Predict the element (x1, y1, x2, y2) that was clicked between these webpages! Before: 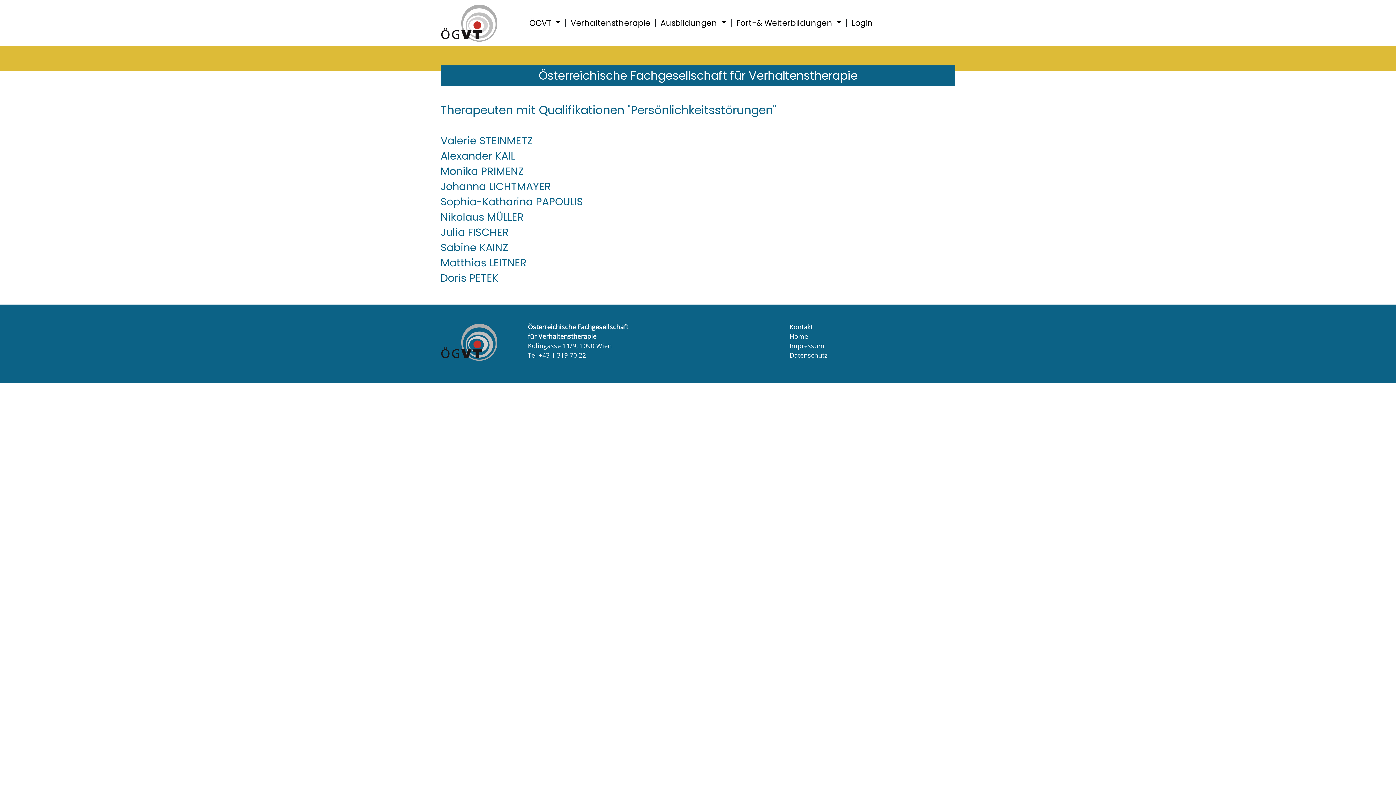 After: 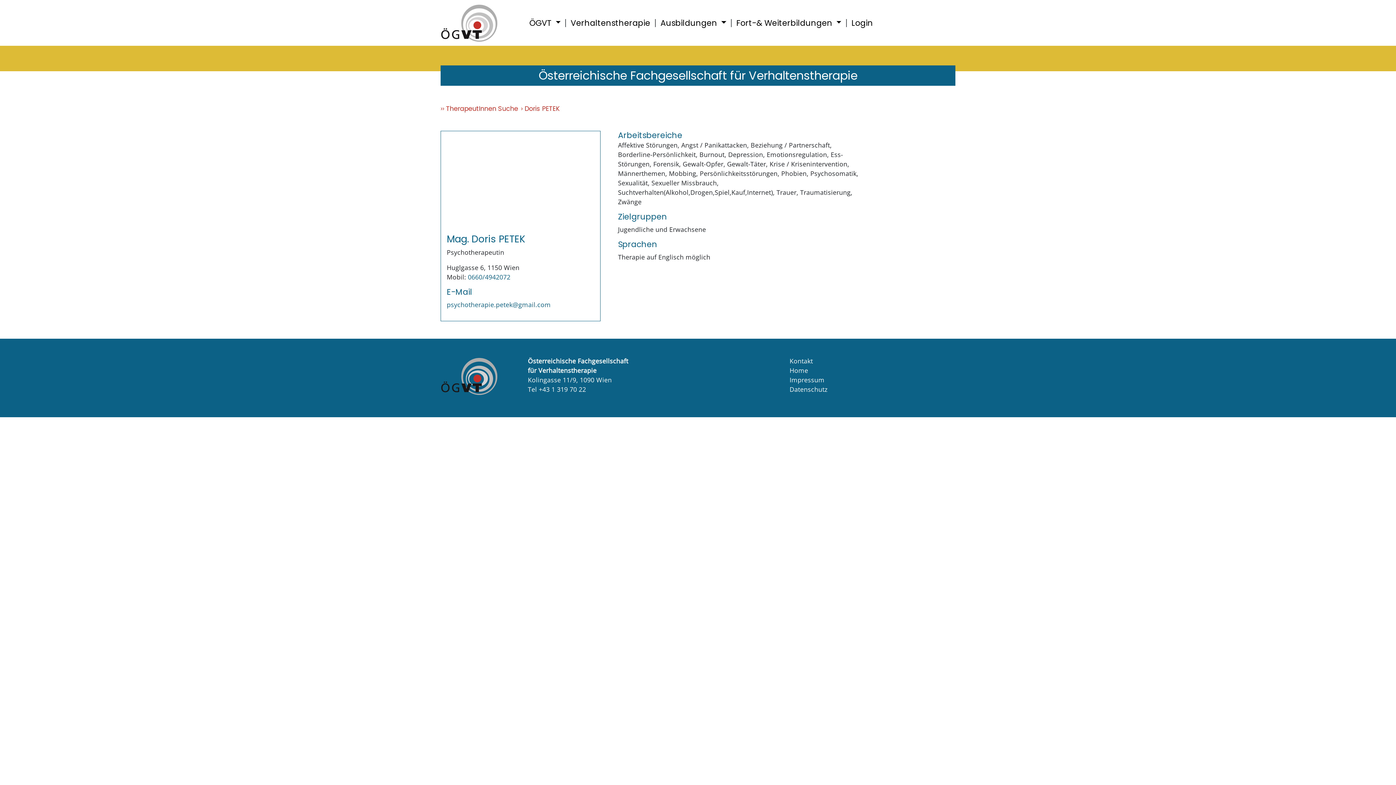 Action: bbox: (440, 270, 498, 285) label: Doris PETEK